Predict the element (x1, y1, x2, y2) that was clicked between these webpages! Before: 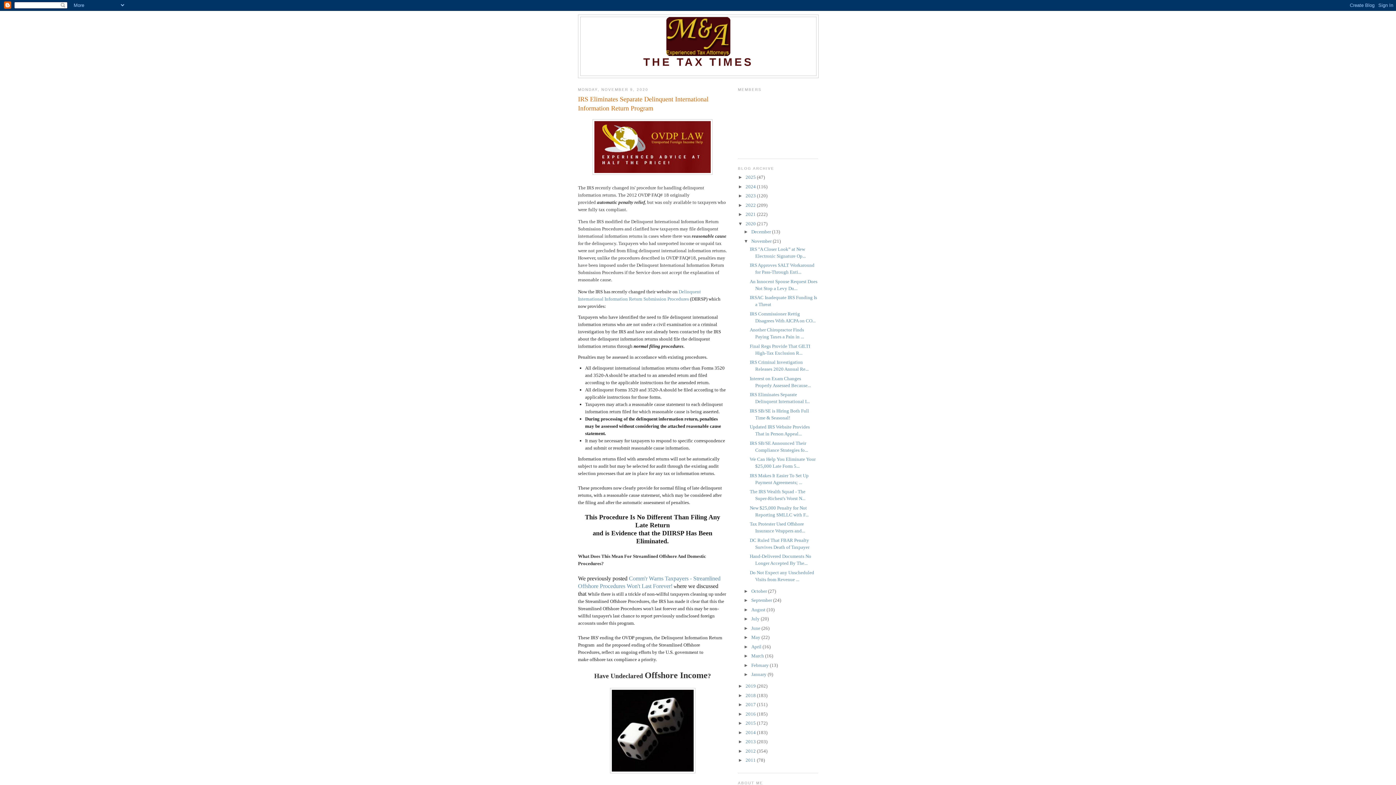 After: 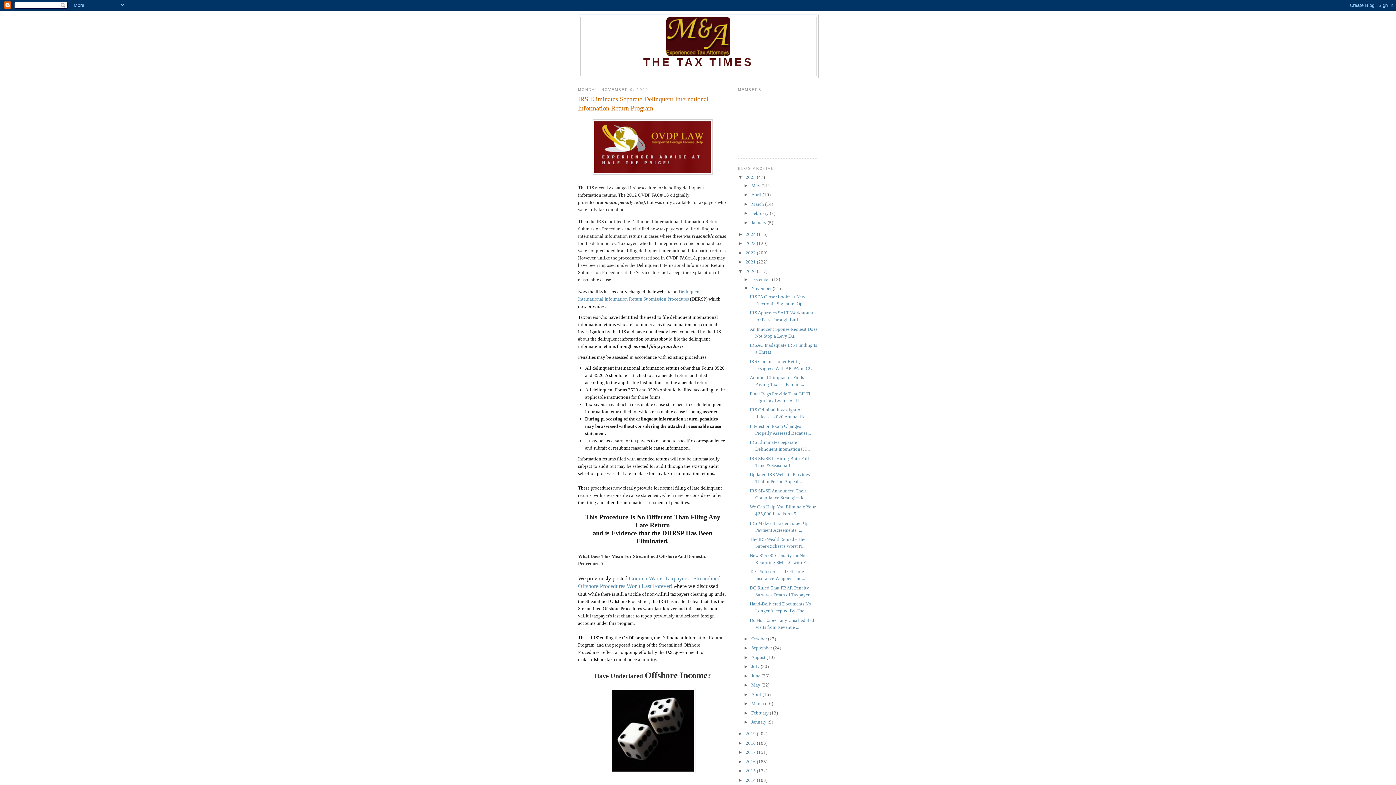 Action: bbox: (738, 174, 745, 180) label: ►  